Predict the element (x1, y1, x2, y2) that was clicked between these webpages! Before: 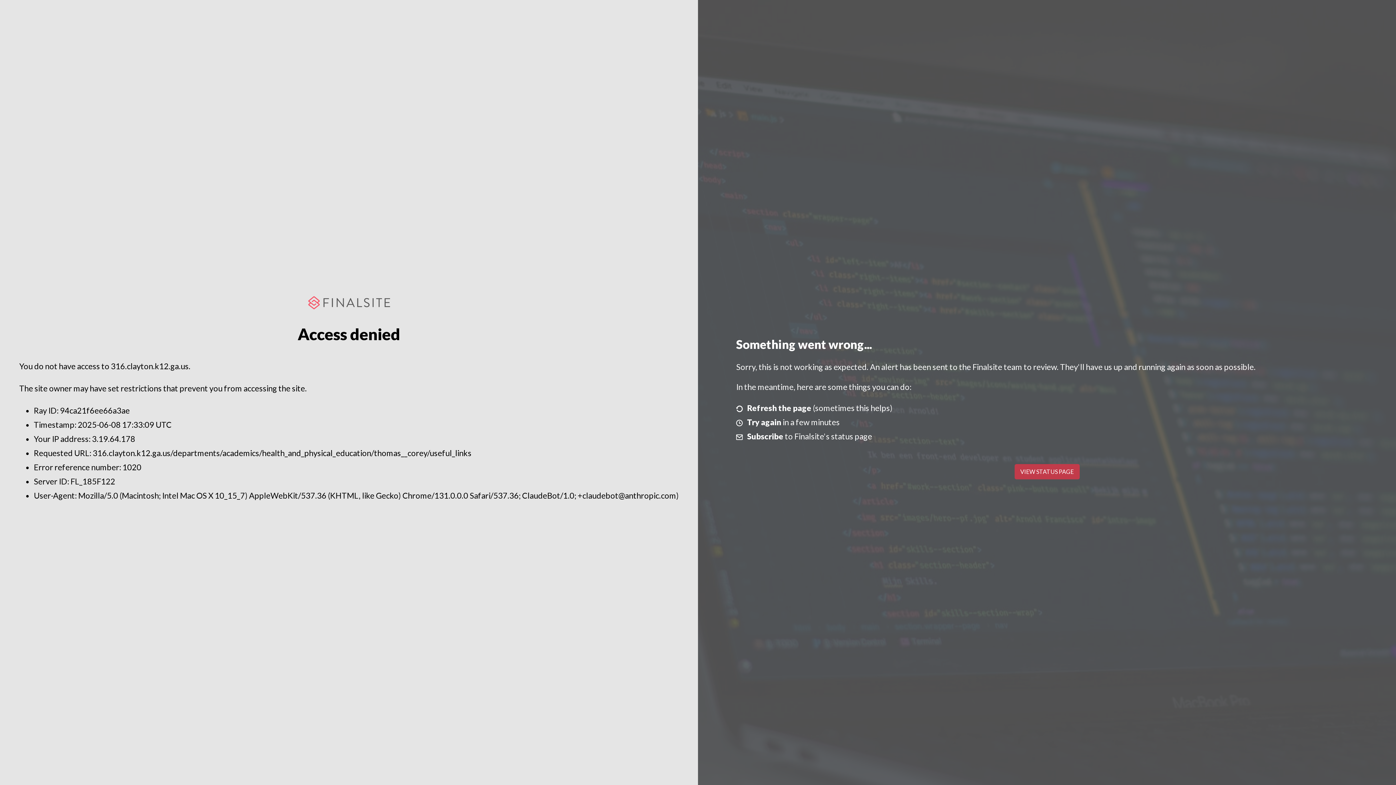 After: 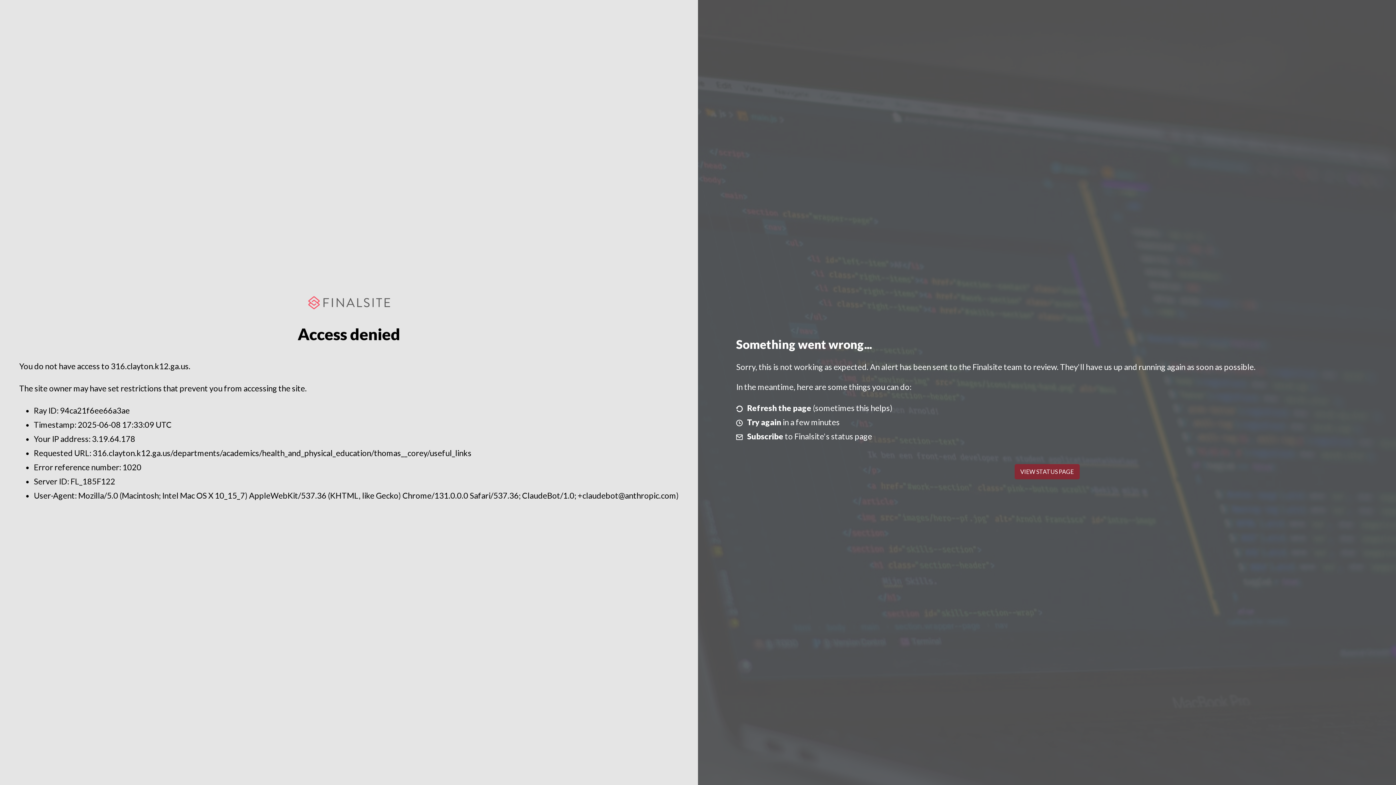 Action: label: VIEW STATUS PAGE bbox: (1014, 464, 1079, 479)